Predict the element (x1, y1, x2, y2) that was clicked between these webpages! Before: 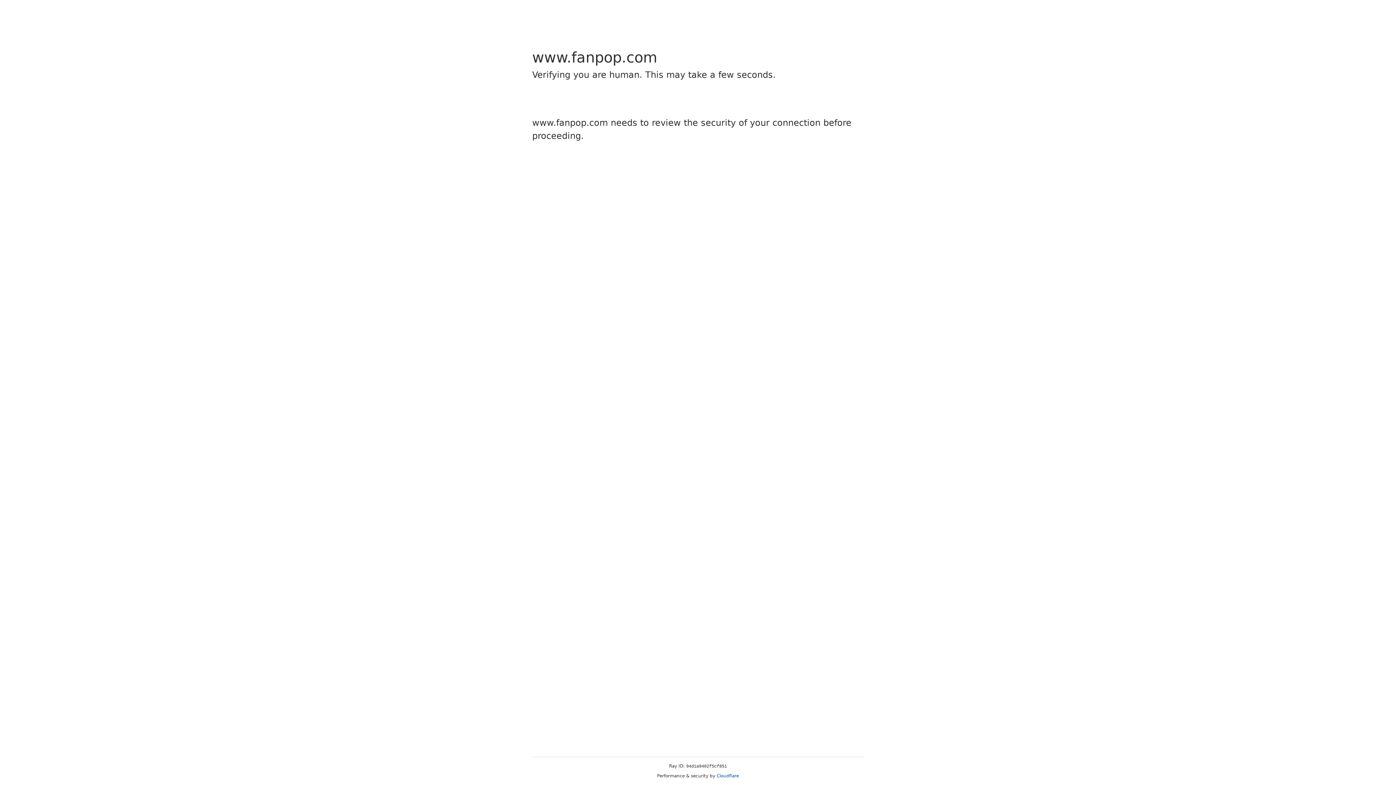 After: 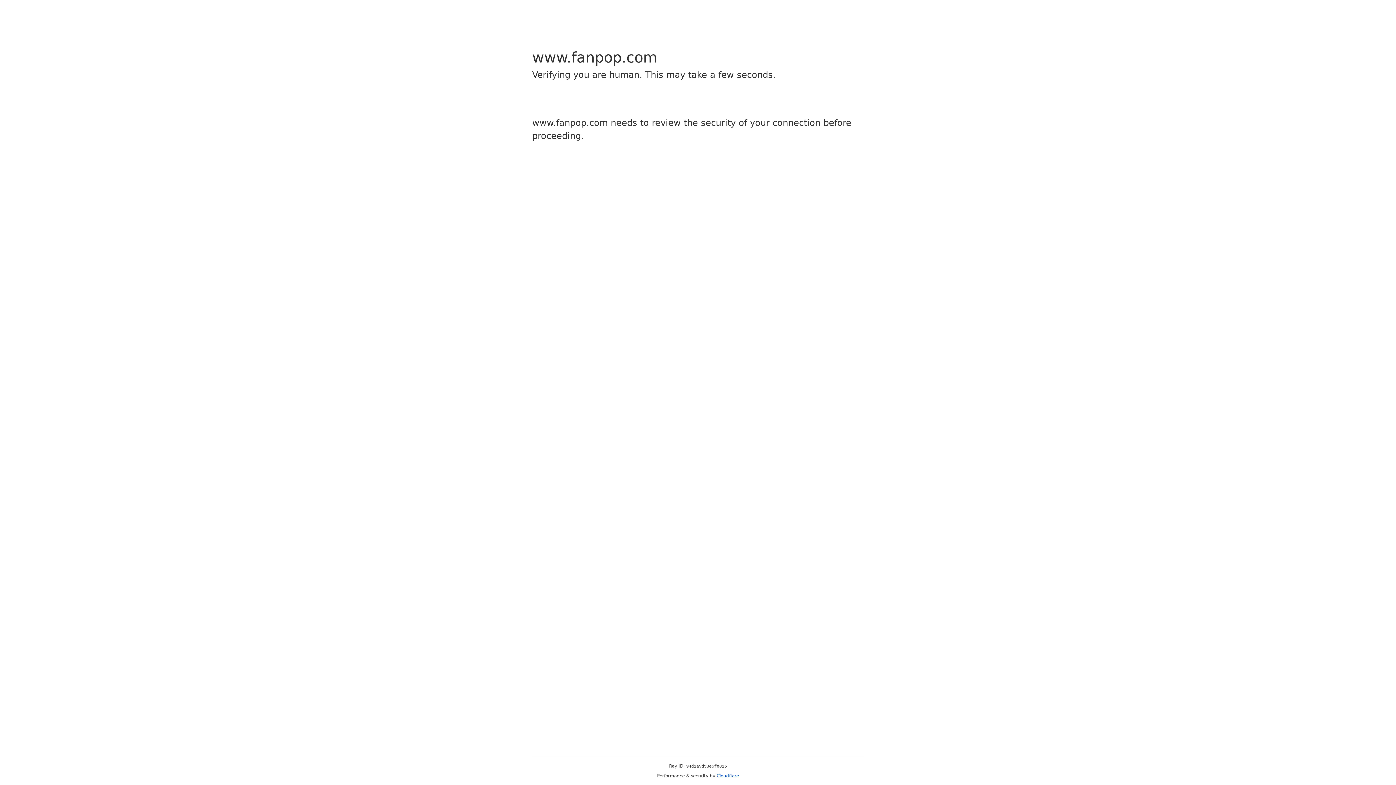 Action: label: Cloudflare bbox: (716, 773, 739, 778)